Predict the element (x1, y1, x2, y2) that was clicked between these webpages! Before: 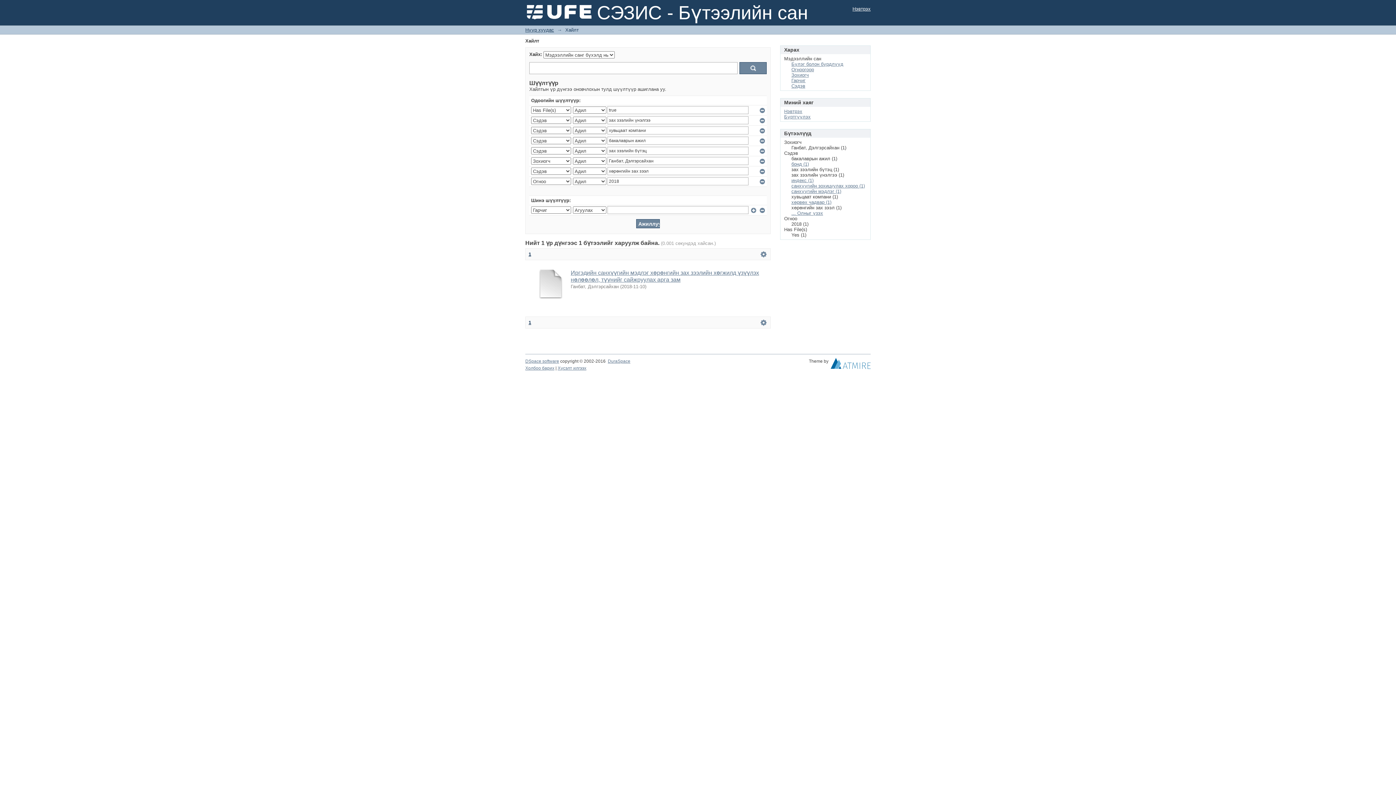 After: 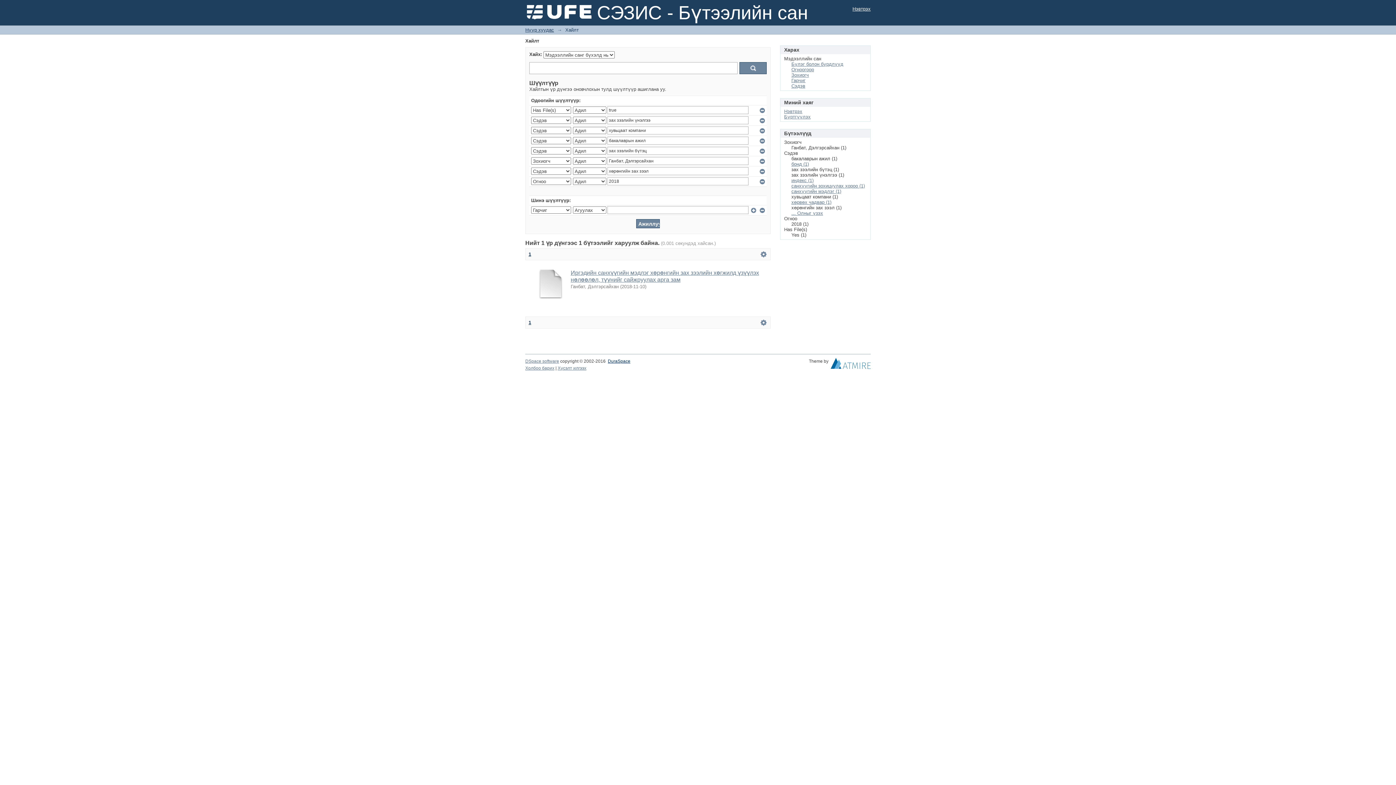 Action: label: DuraSpace bbox: (608, 358, 630, 364)